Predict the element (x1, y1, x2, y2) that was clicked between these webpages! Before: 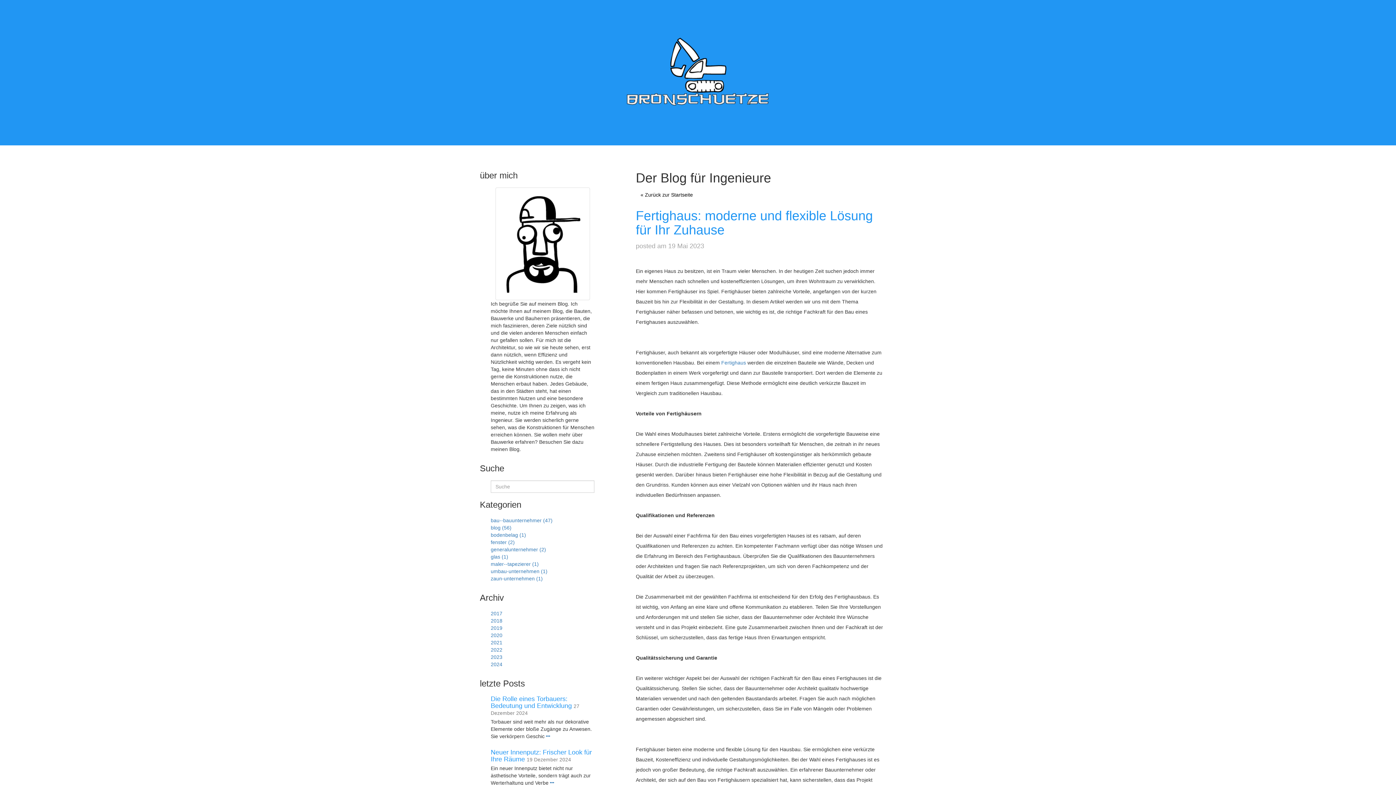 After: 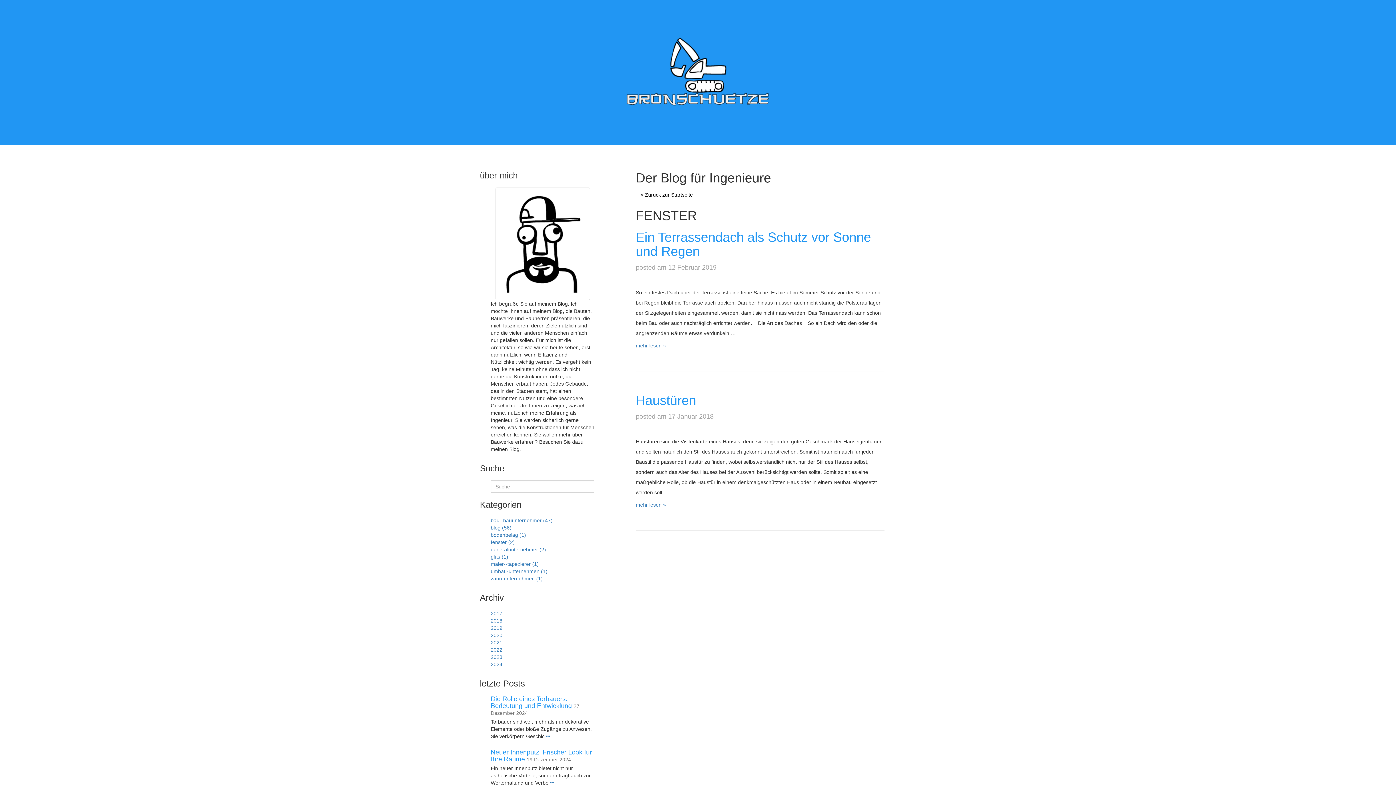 Action: bbox: (490, 539, 514, 545) label: fenster (2)